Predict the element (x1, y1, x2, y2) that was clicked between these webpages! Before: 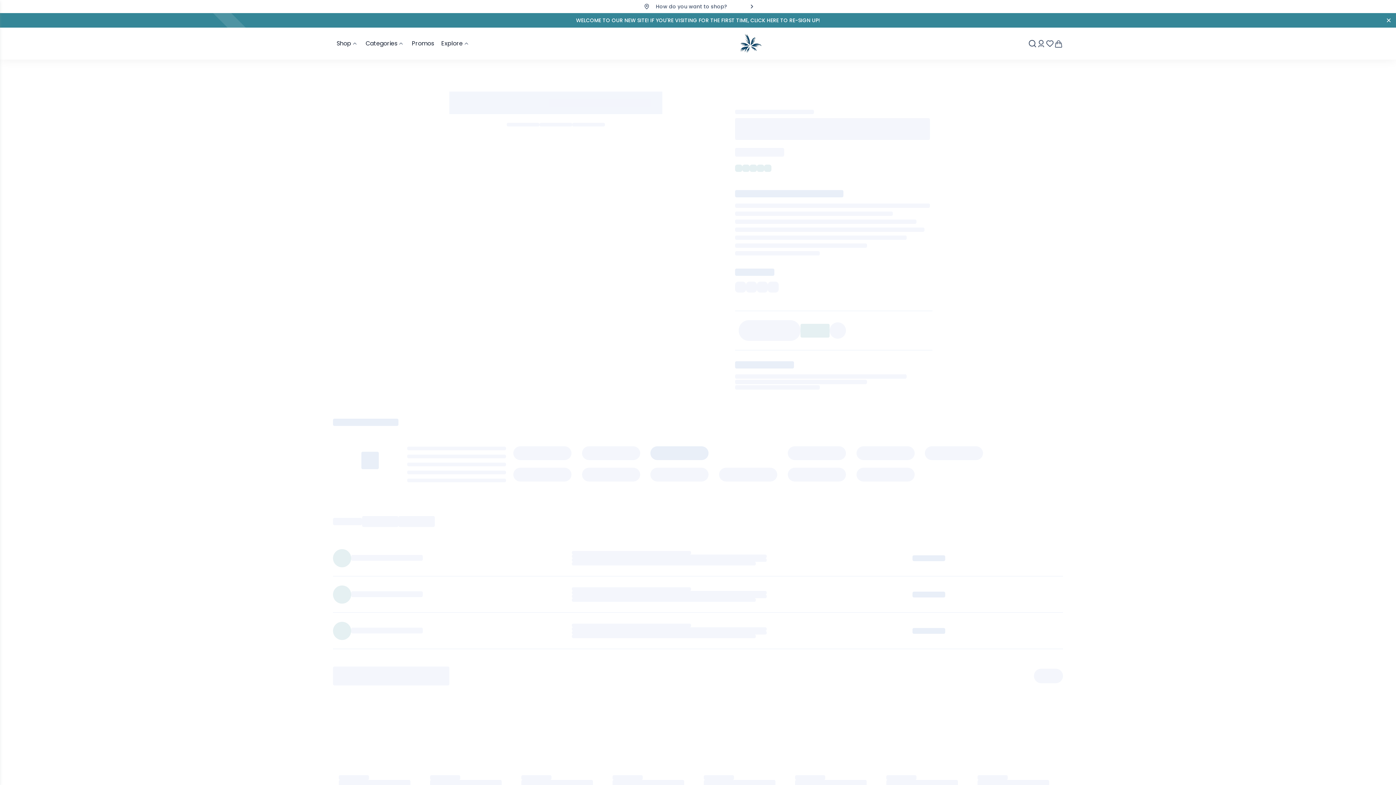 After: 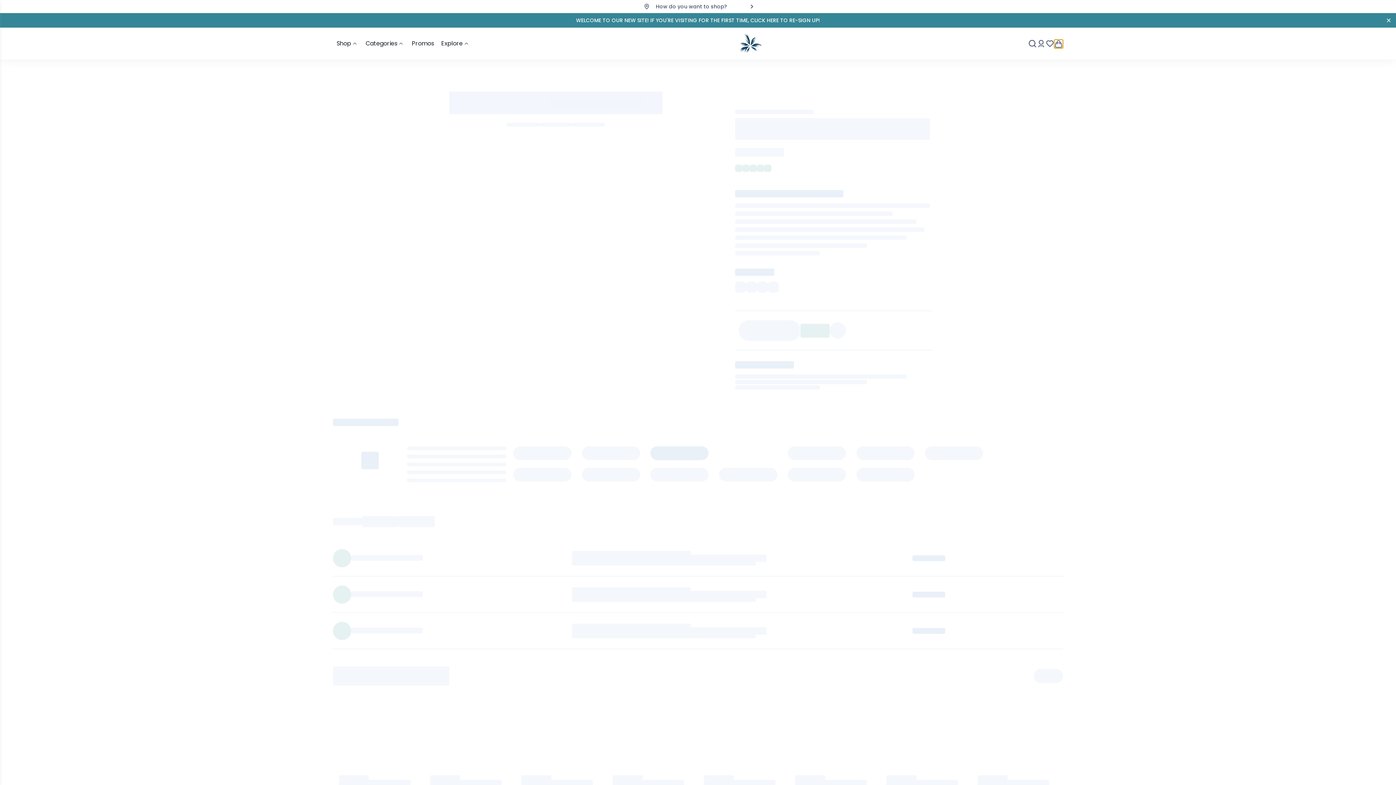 Action: bbox: (1054, 39, 1063, 48) label: Go Shopping Cart